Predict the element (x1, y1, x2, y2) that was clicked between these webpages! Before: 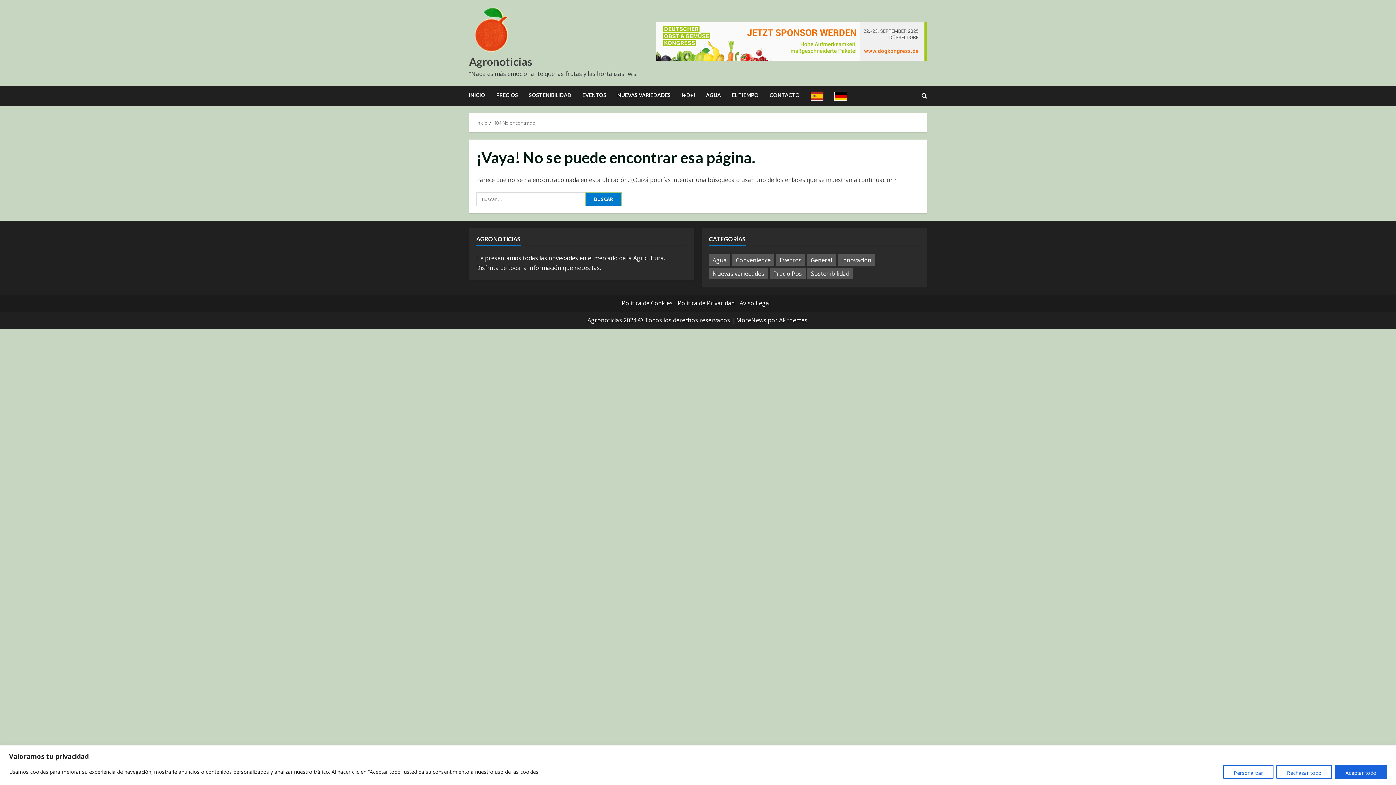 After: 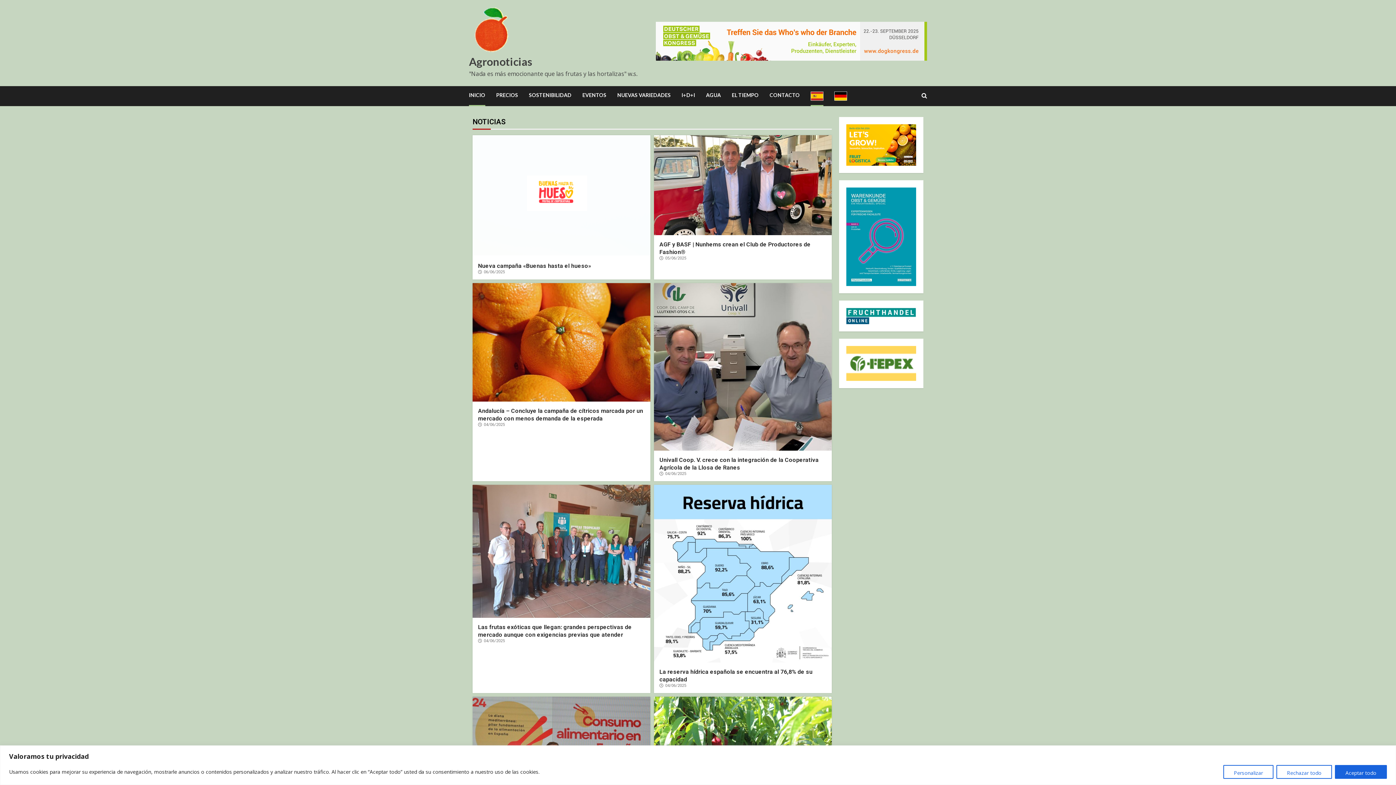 Action: bbox: (476, 119, 487, 126) label: Inicio